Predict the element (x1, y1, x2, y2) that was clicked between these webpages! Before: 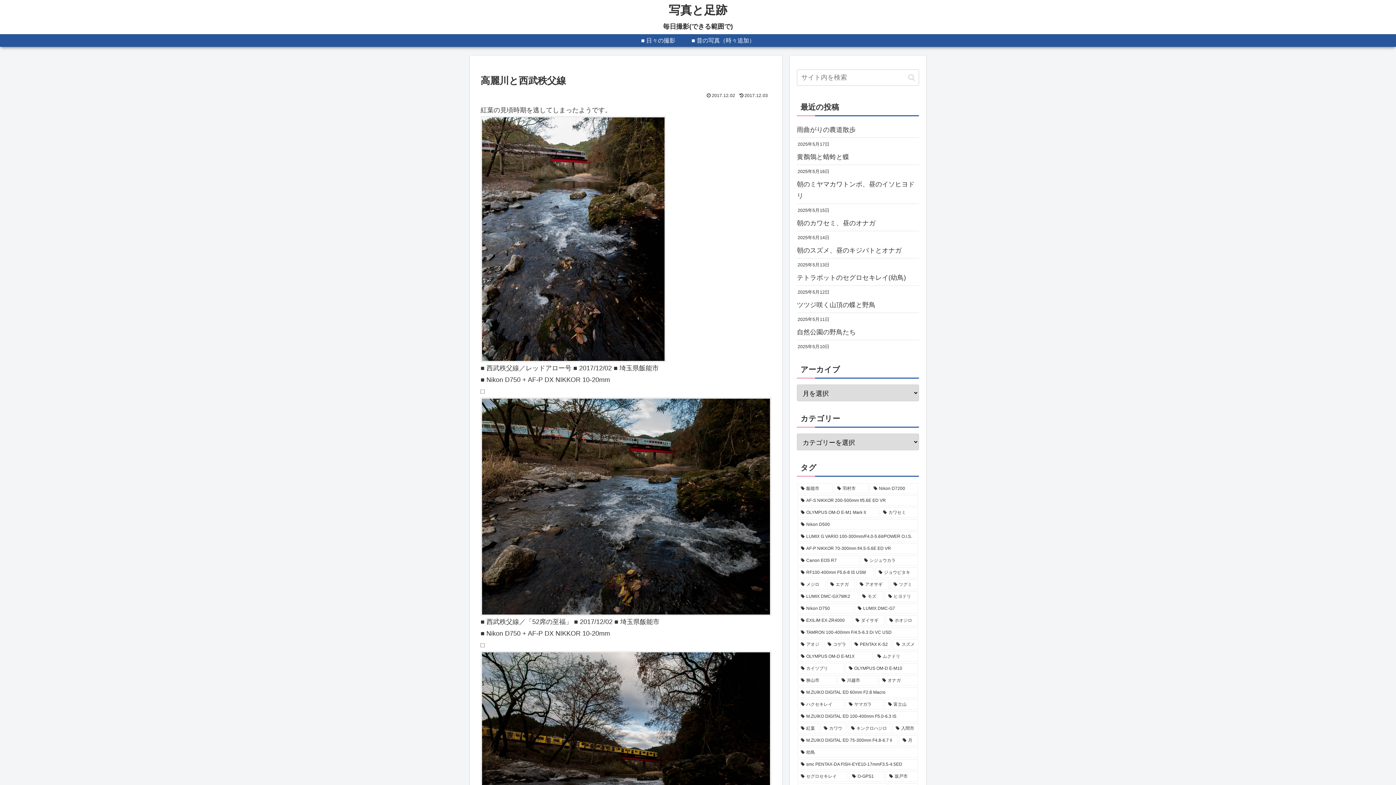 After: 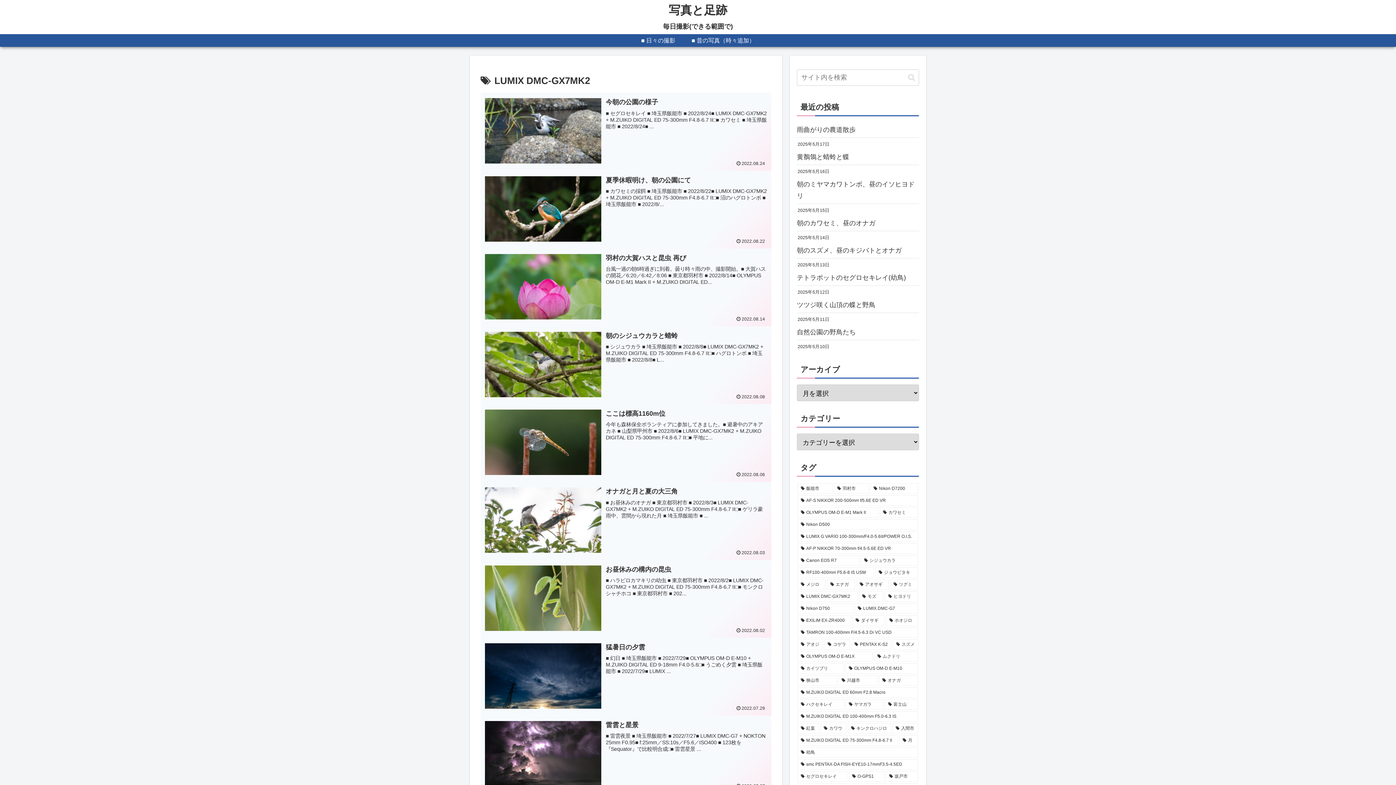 Action: bbox: (797, 591, 857, 602) label: LUMIX DMC-GX7MK2 (249個の項目)